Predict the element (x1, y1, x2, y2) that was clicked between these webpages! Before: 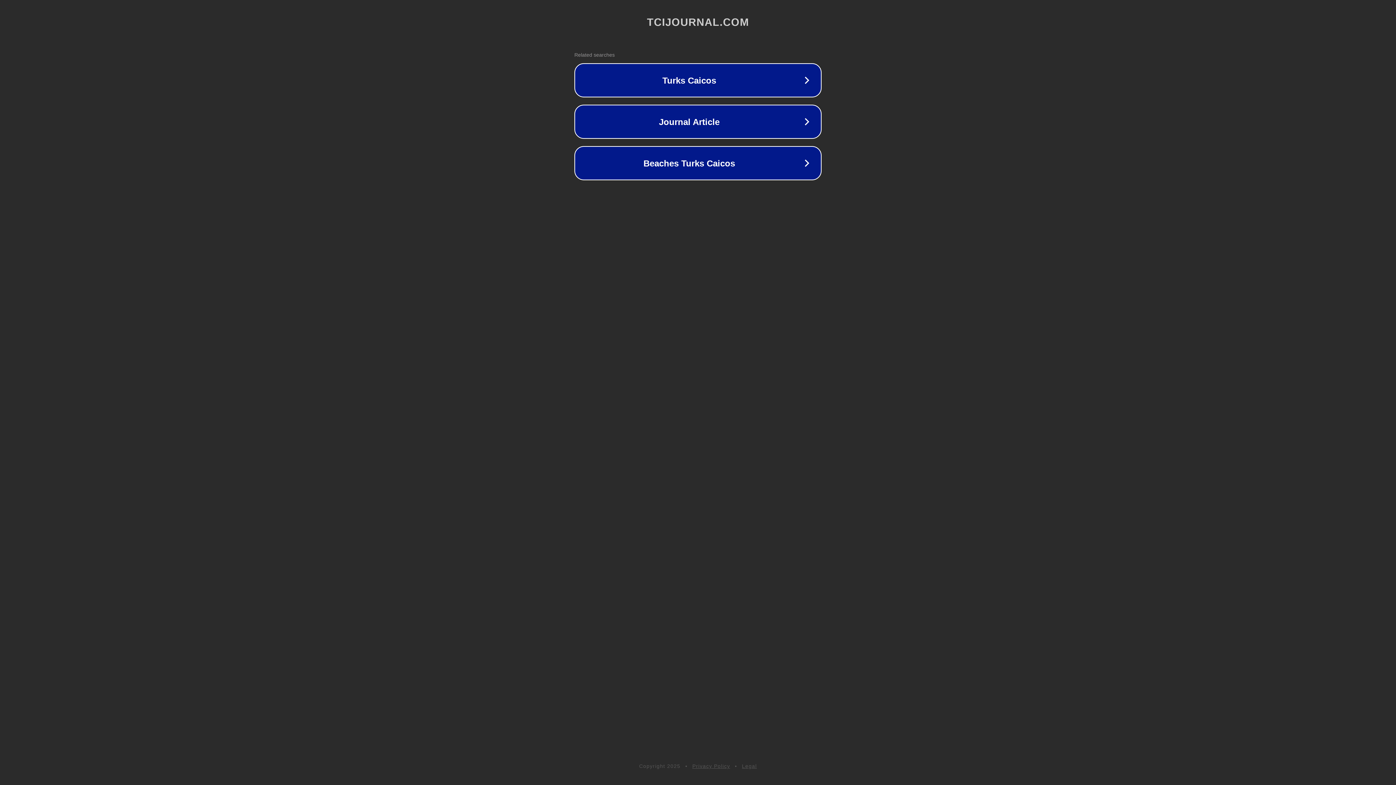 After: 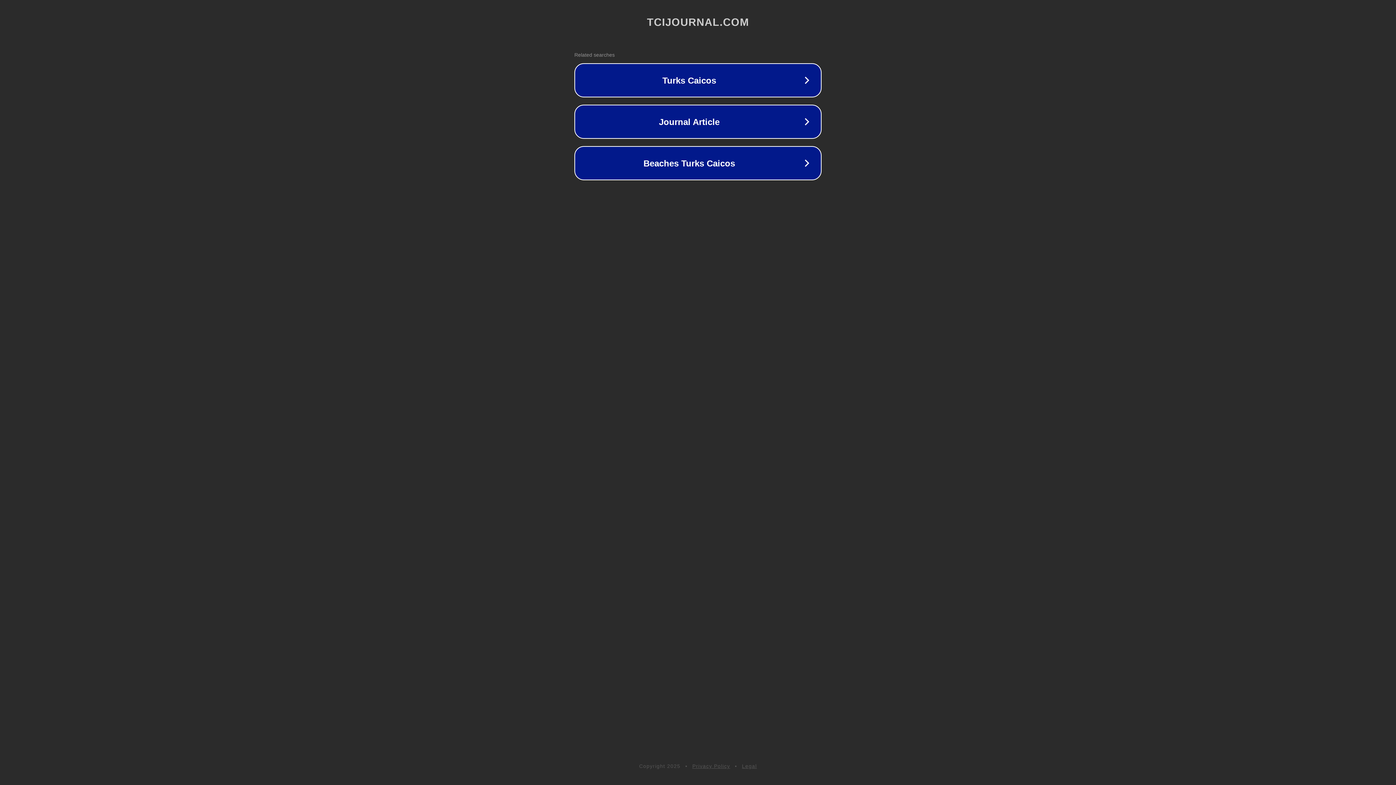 Action: bbox: (692, 763, 730, 769) label: Privacy Policy